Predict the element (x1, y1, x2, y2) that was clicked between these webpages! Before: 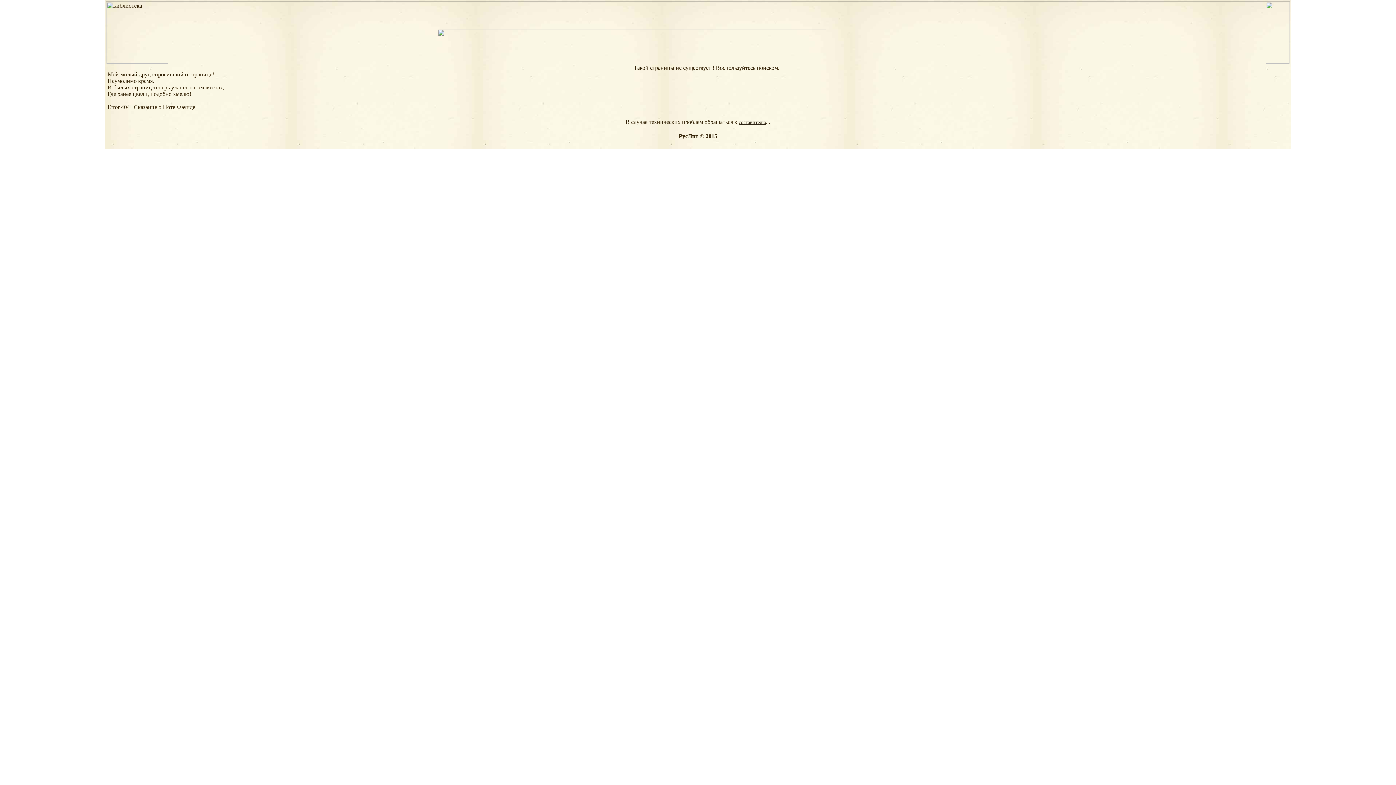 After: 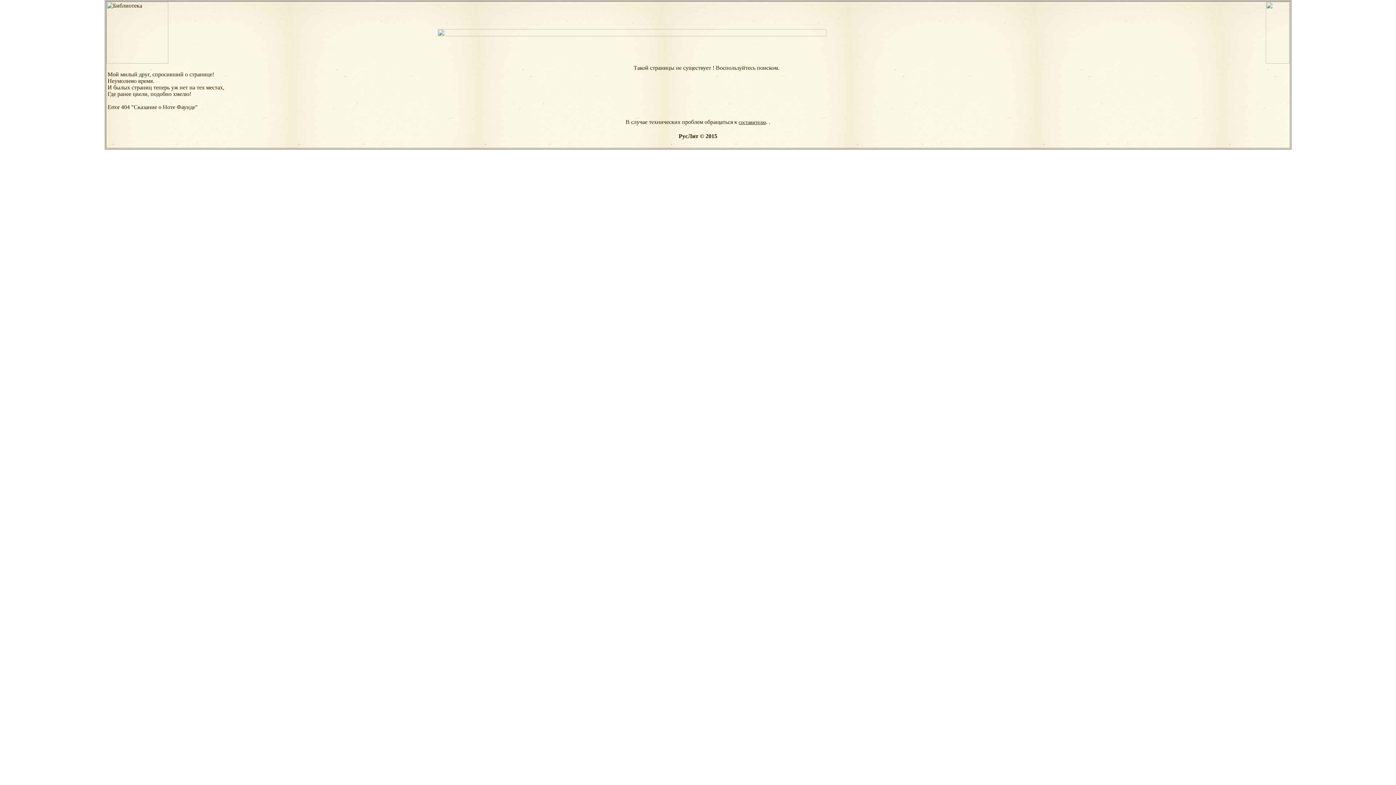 Action: bbox: (437, 32, 992, 37)